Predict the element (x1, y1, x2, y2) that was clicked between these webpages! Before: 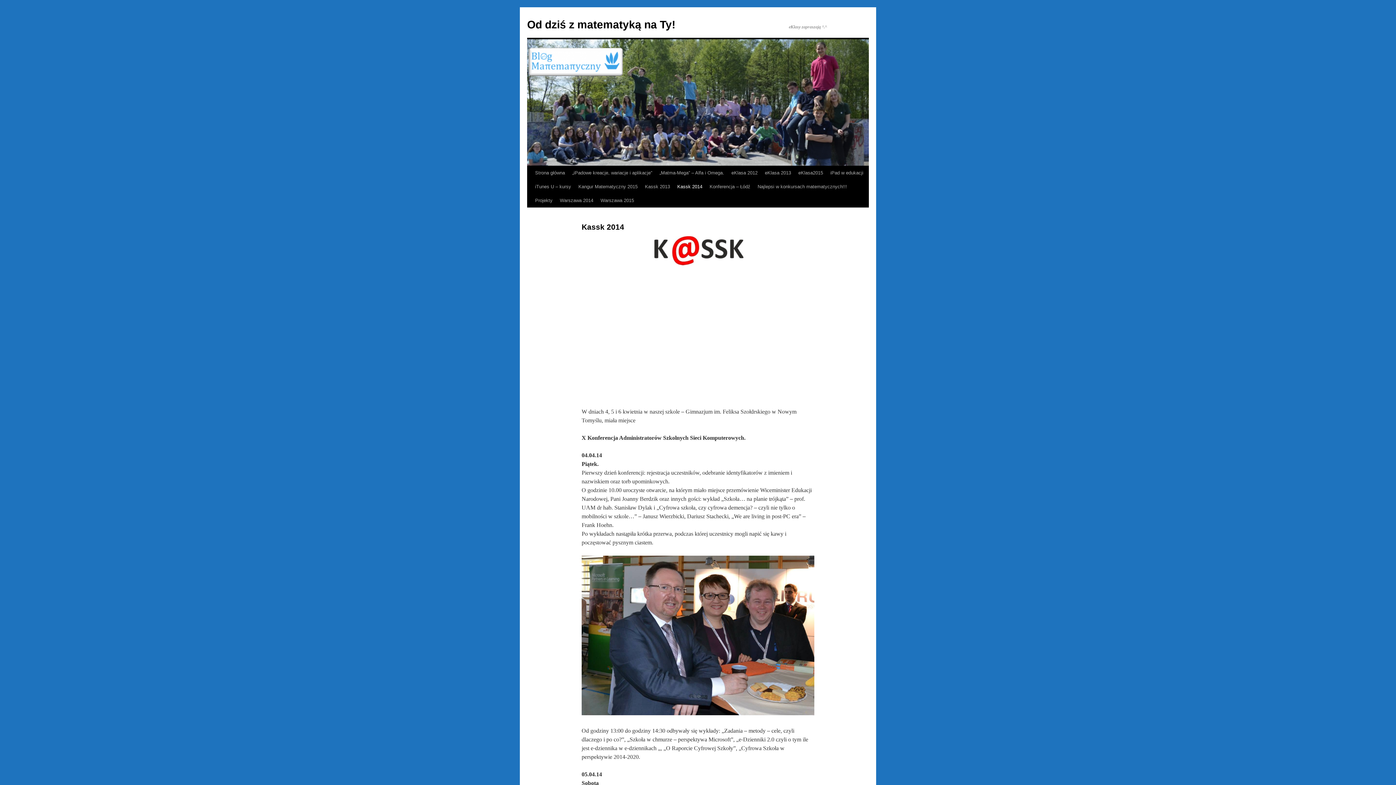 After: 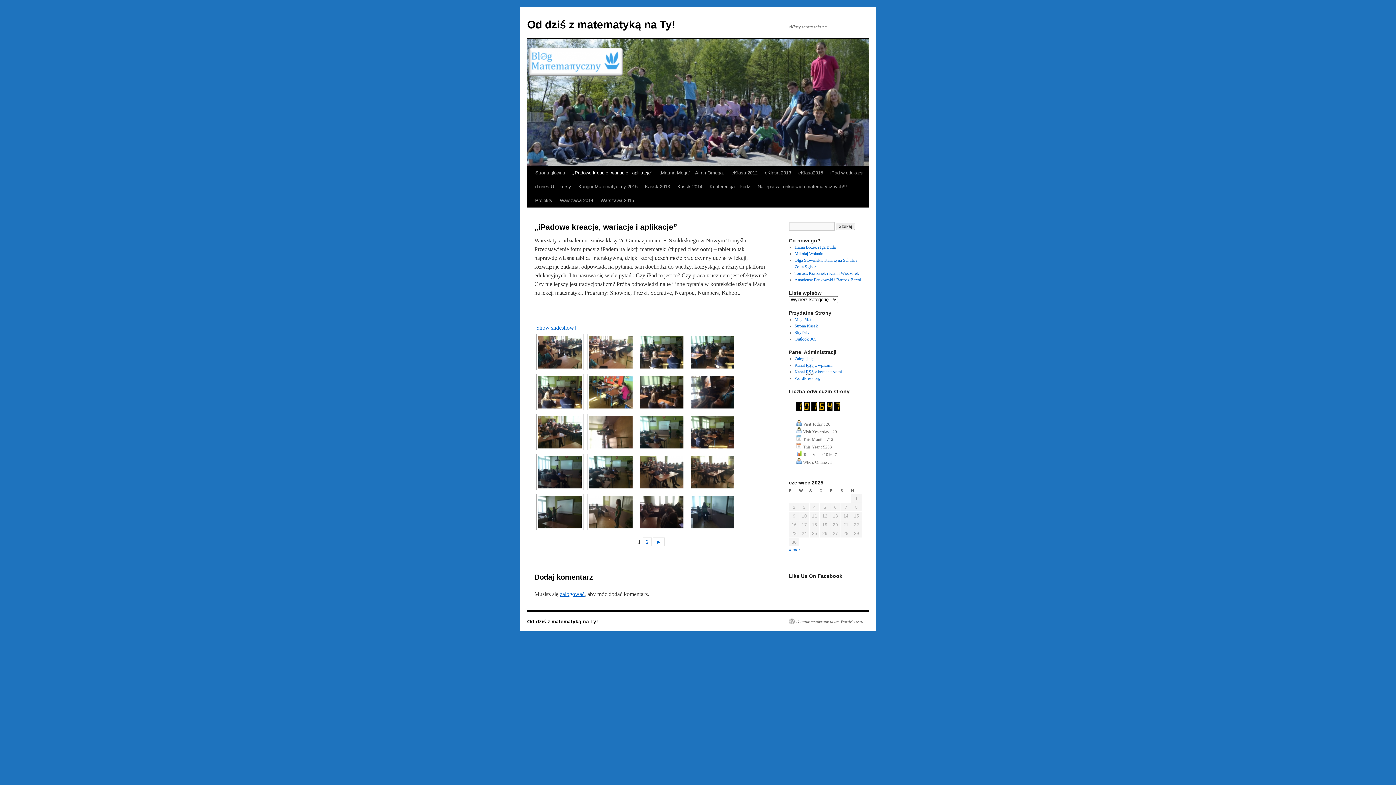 Action: label: „iPadowe kreacje, wariacje i aplikacje” bbox: (568, 166, 656, 180)